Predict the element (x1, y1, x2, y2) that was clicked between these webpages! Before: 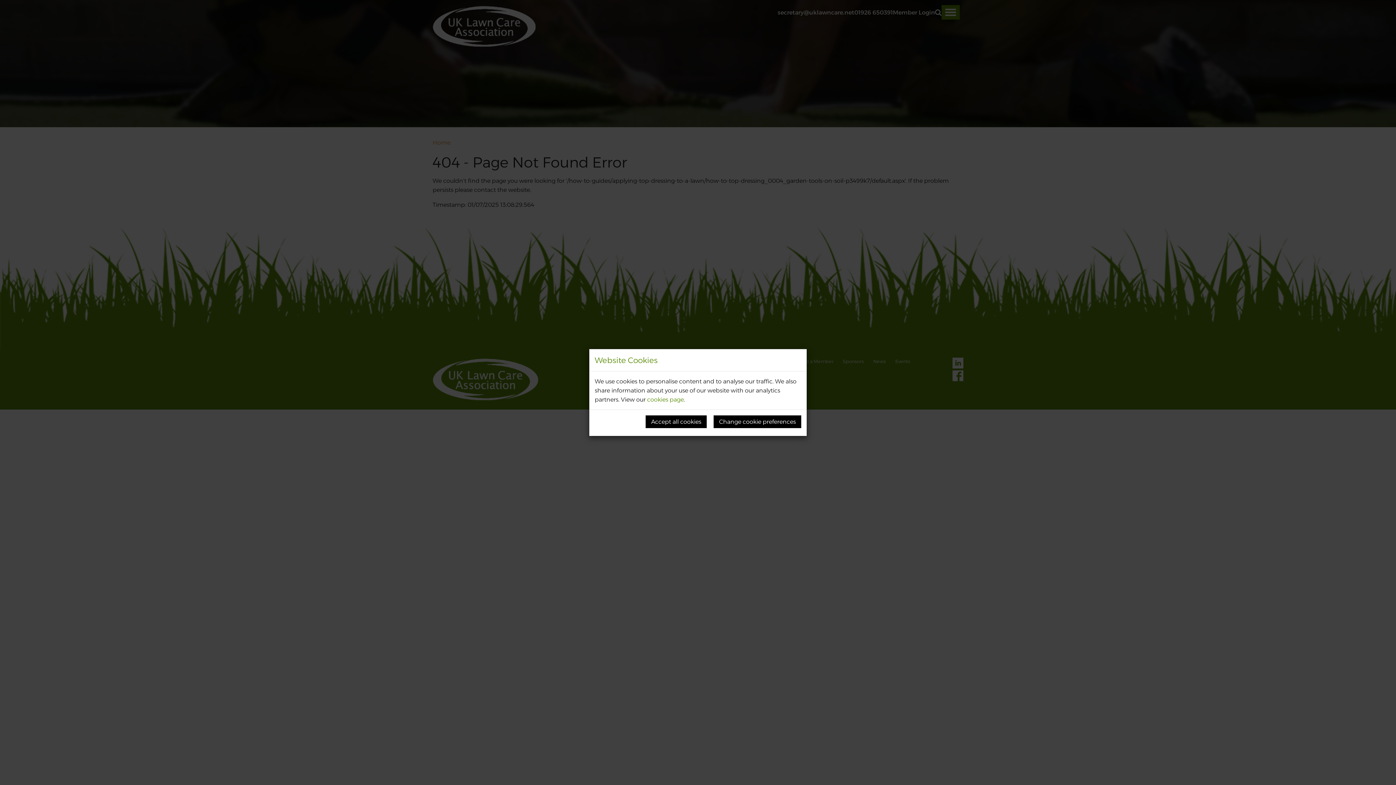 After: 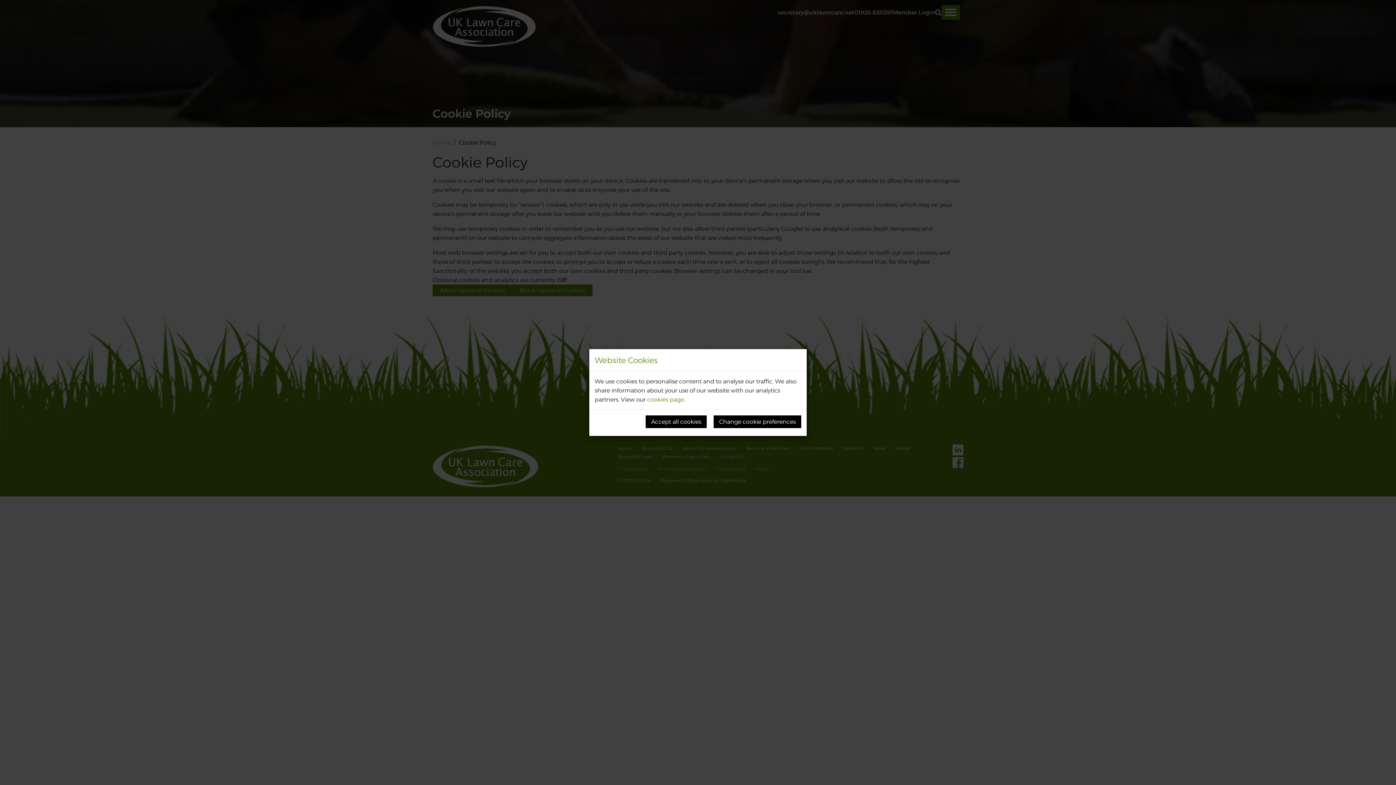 Action: label: cookies page bbox: (647, 396, 684, 403)